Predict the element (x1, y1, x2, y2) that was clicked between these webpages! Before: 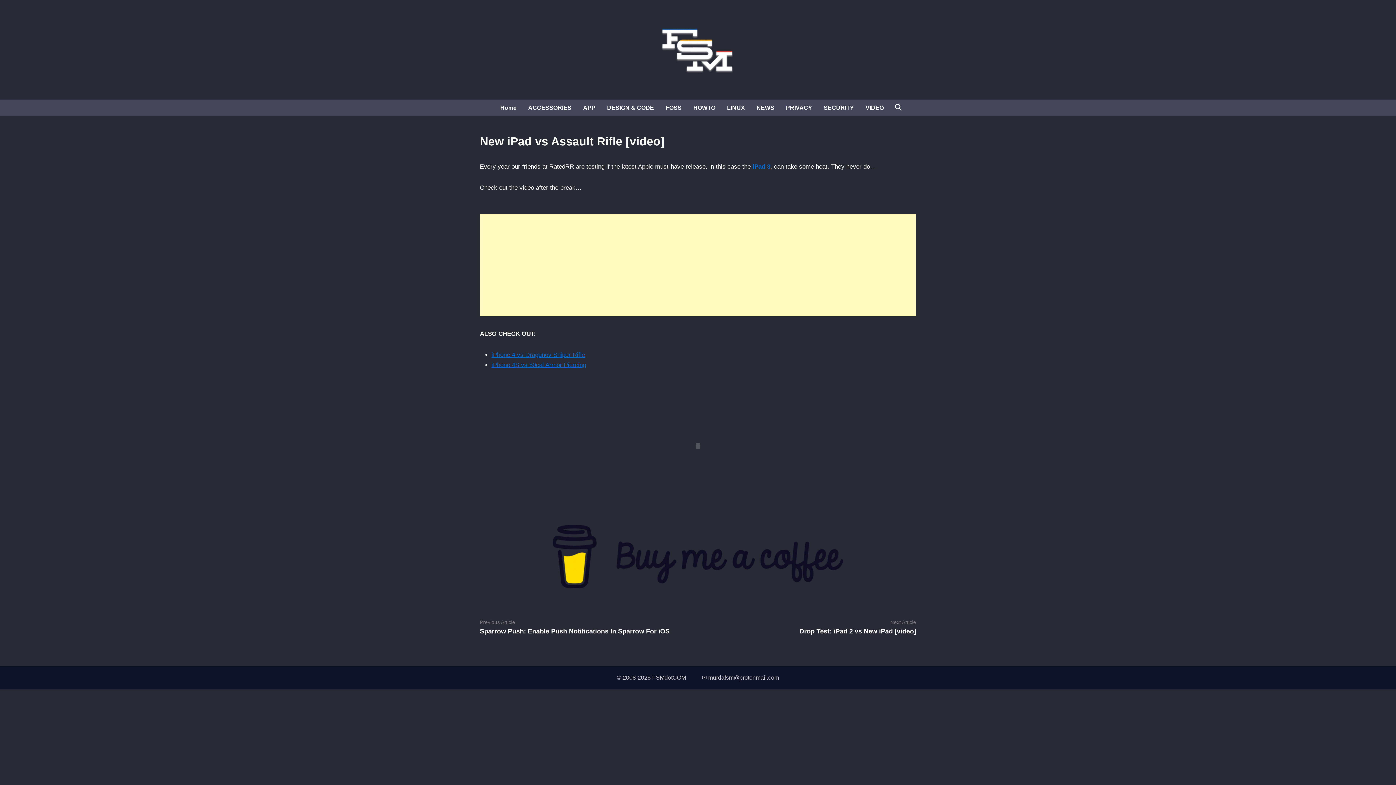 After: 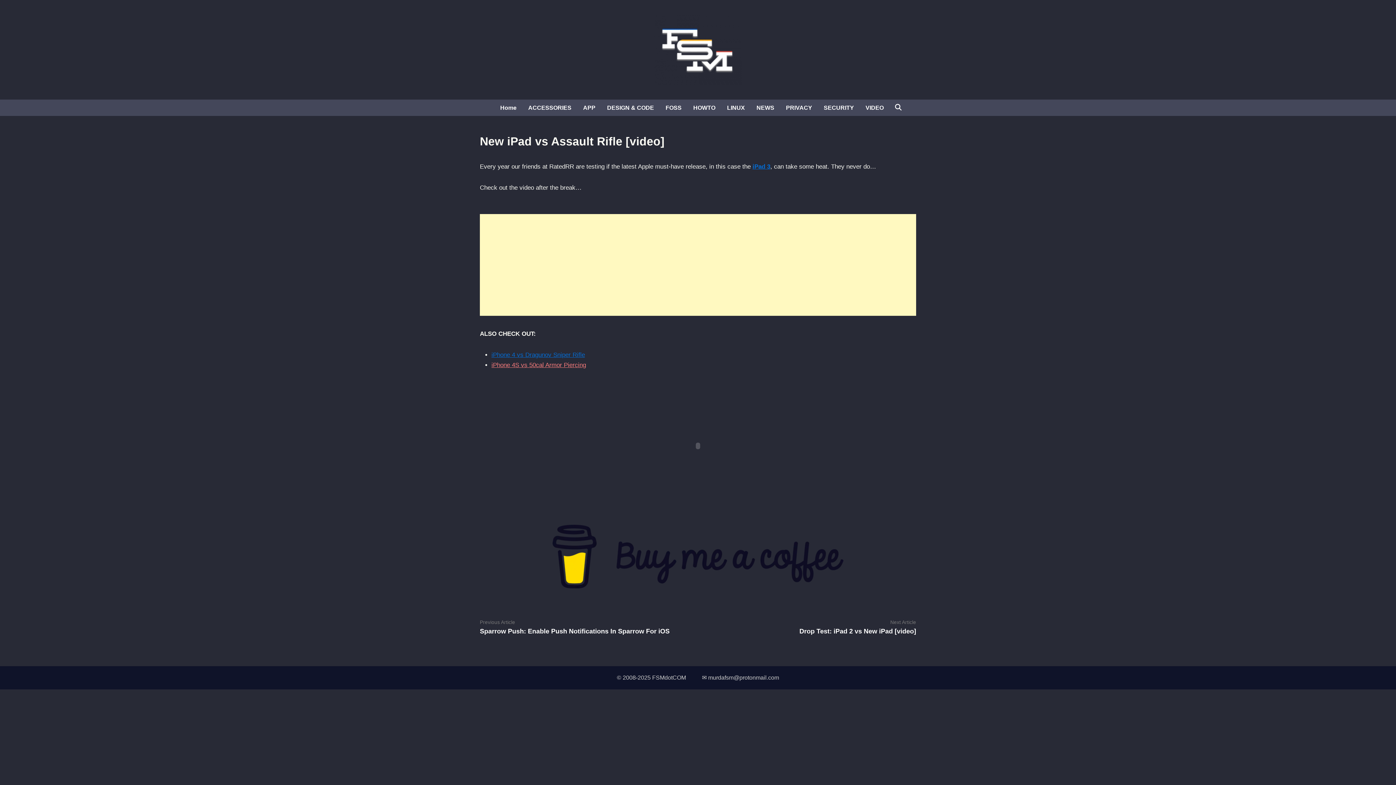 Action: label: iPhone 4S vs 50cal Armor Piercing bbox: (491, 361, 586, 368)